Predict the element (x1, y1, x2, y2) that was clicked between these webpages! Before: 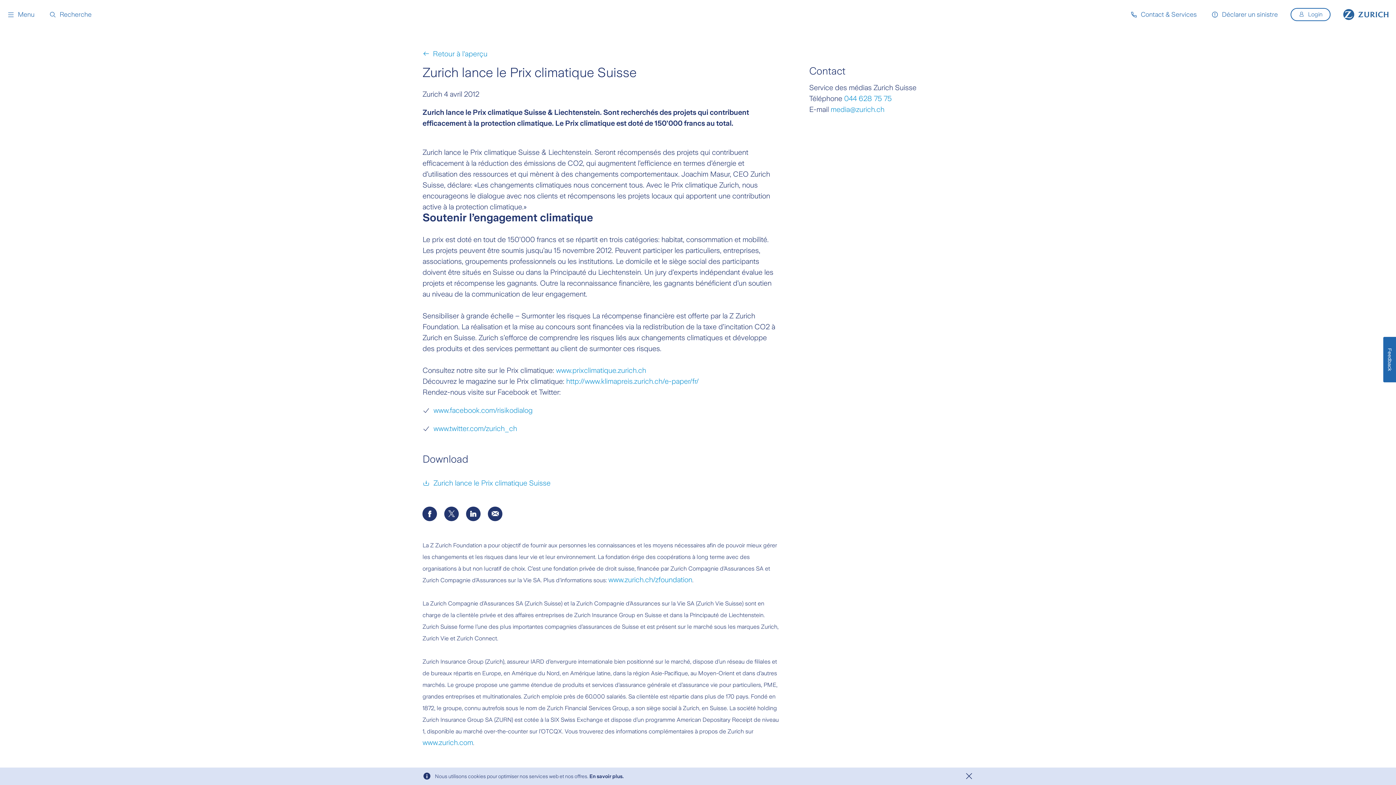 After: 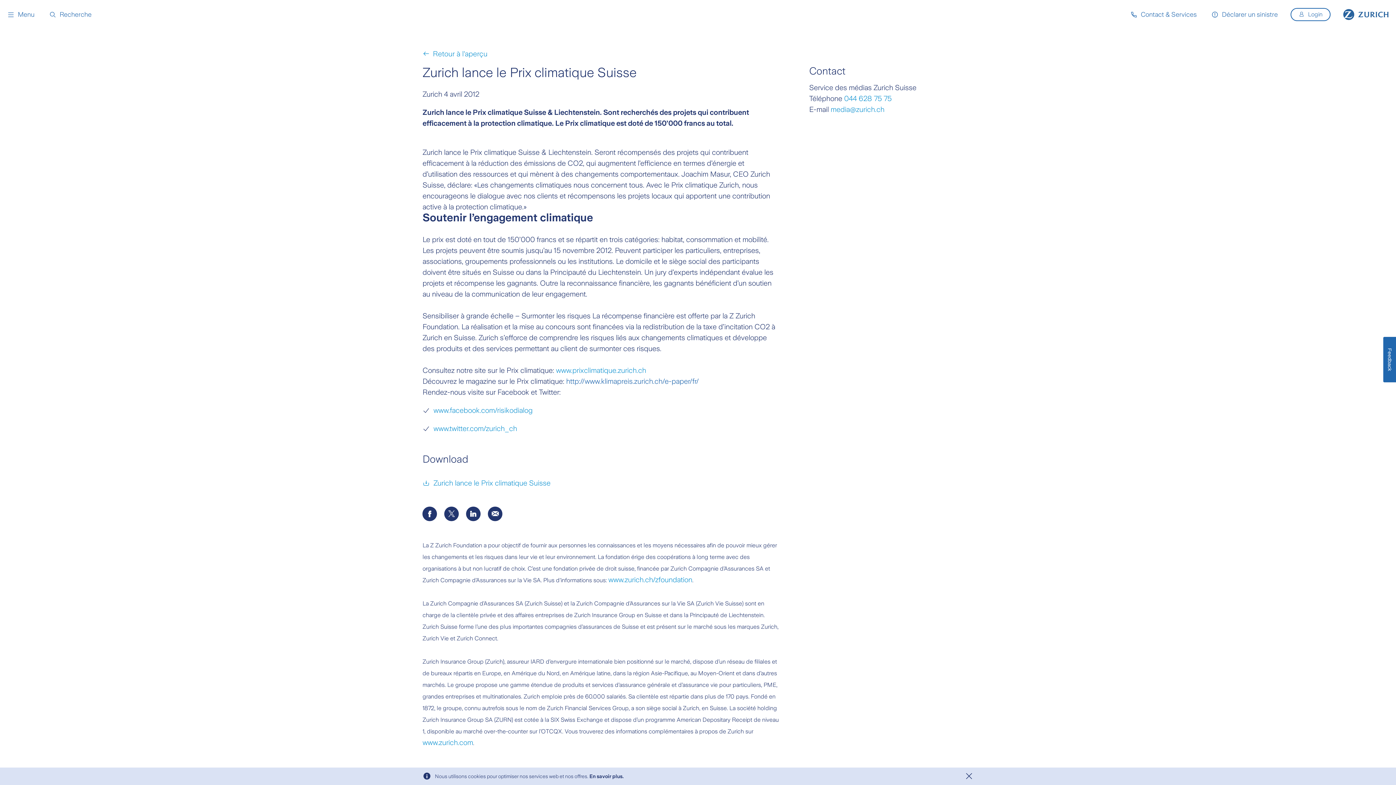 Action: bbox: (566, 377, 699, 385) label: http://www.klimapreis.zurich.ch/e-paper/fr/